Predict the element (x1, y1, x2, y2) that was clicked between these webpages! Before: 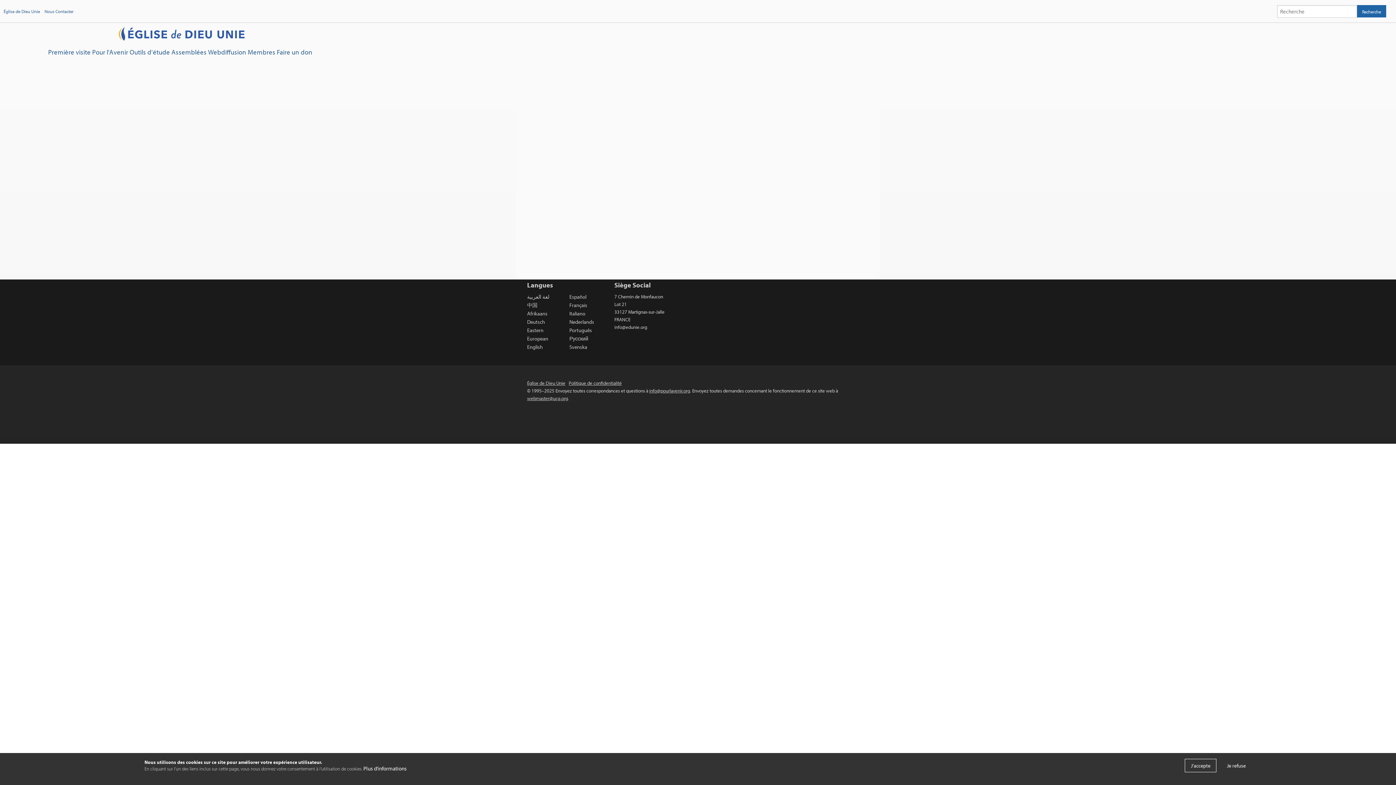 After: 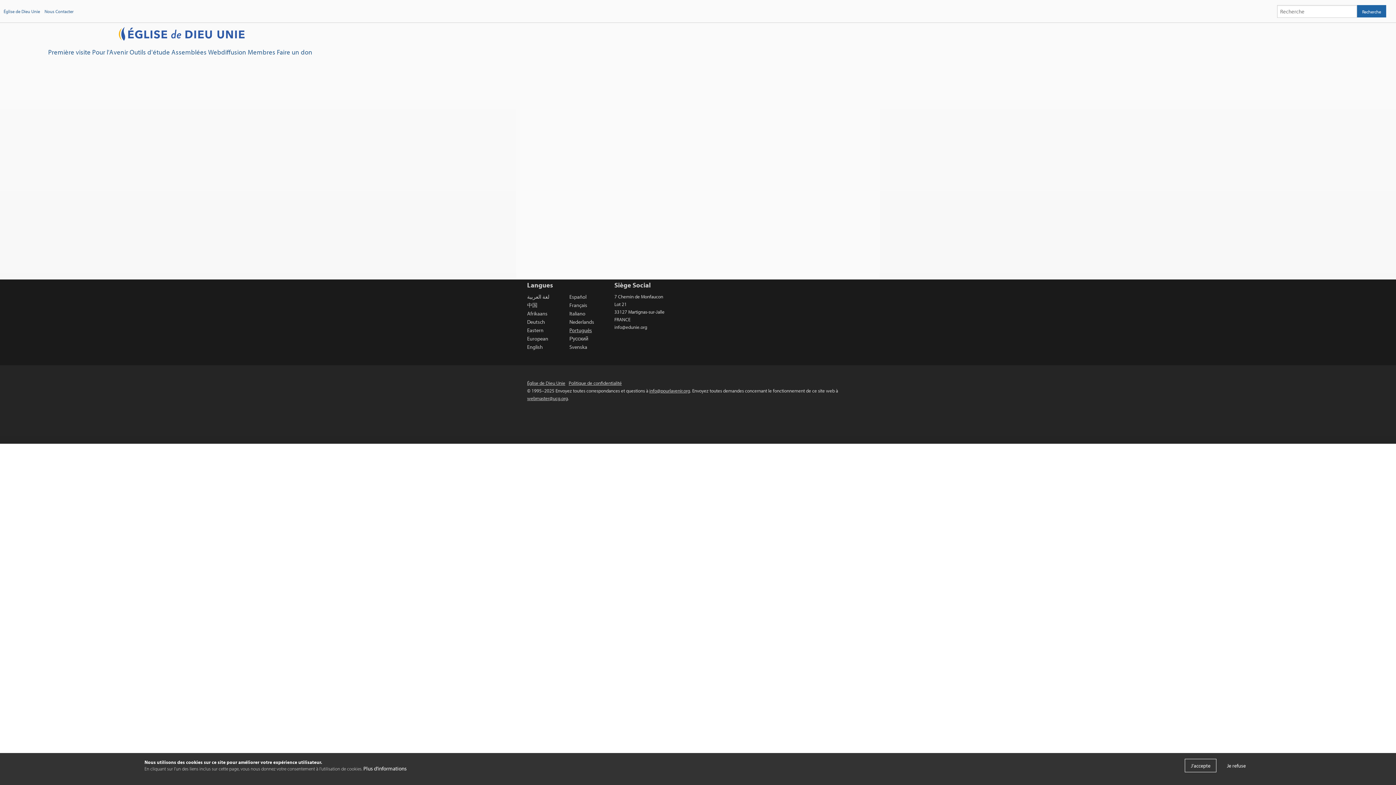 Action: label: Português bbox: (569, 326, 592, 334)